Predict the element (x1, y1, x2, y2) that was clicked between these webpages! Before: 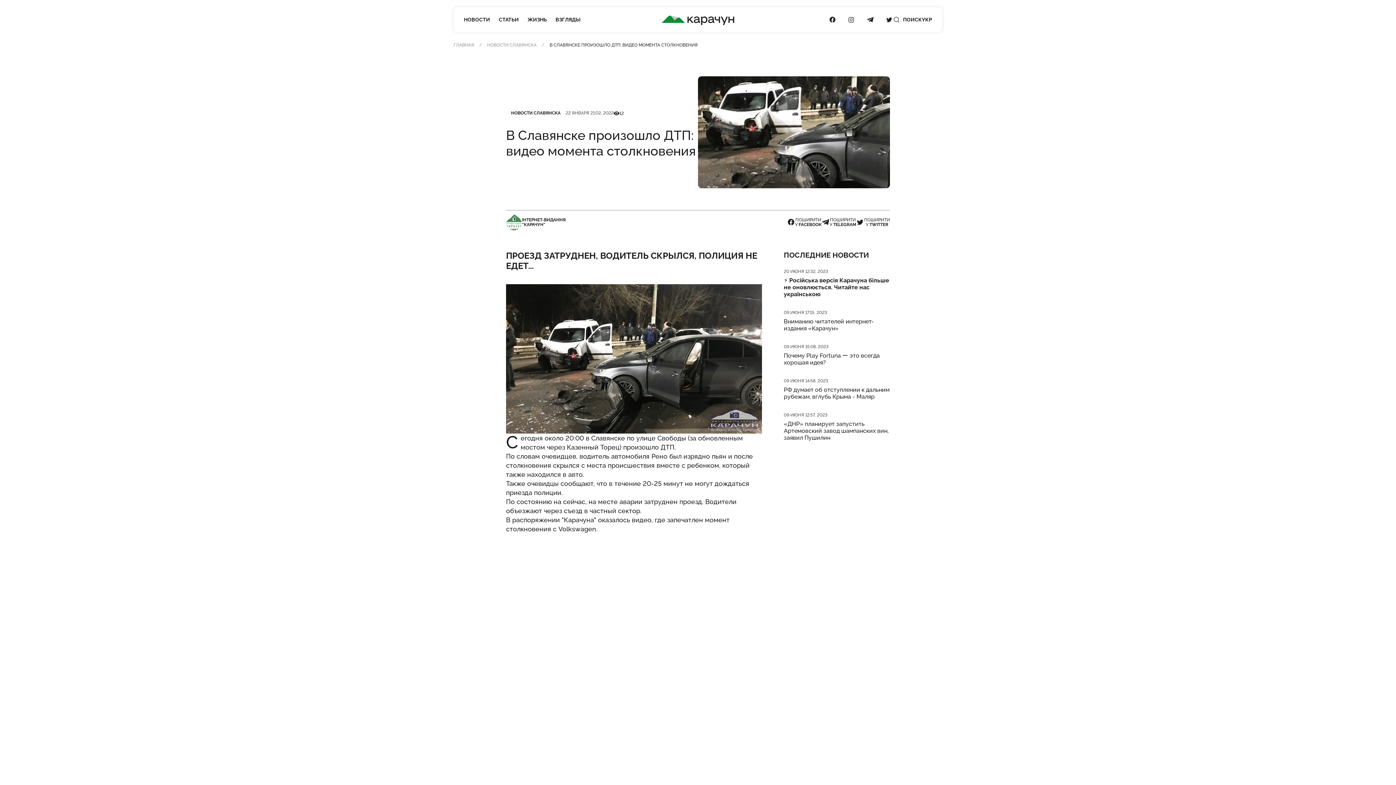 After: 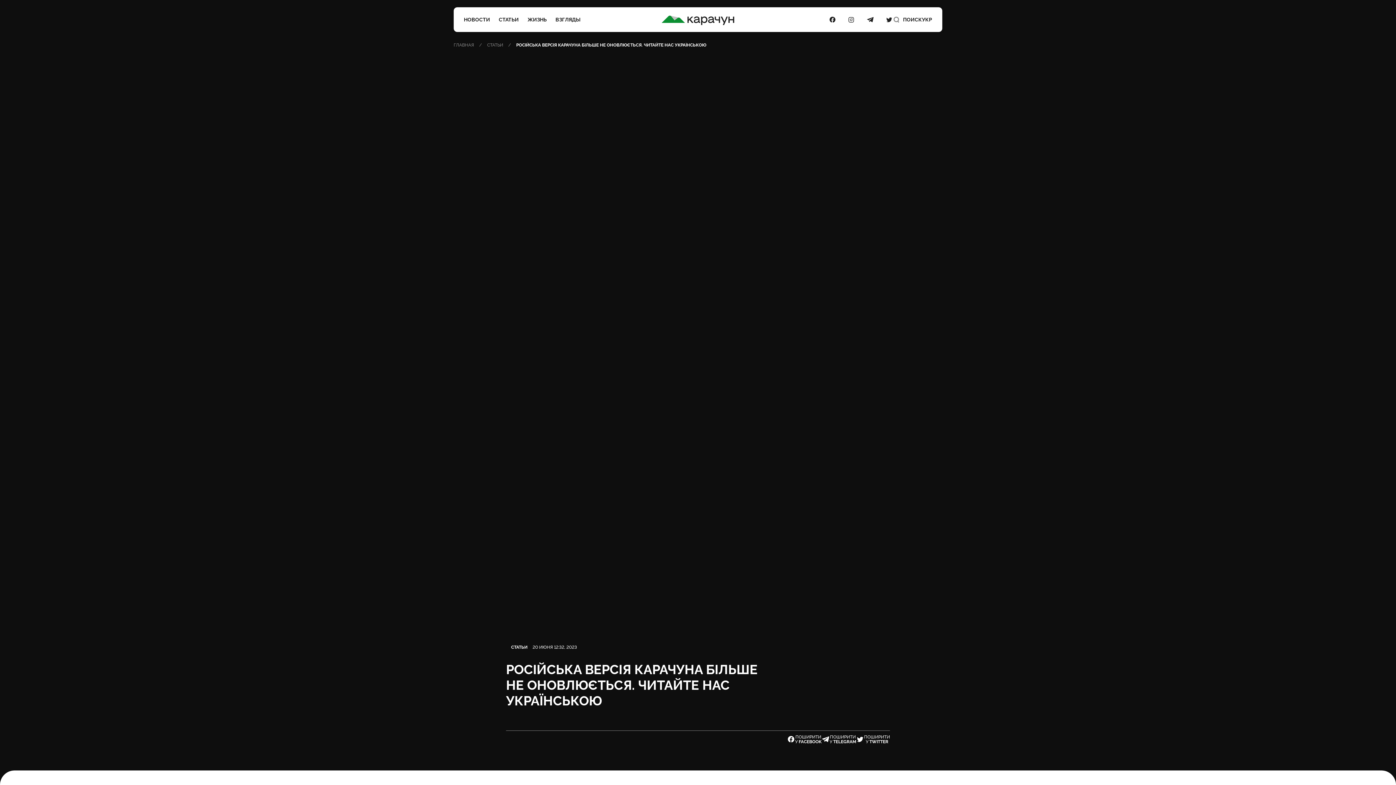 Action: label: ⚡️ Російська версія Карачуна більше не оновлюється. Читайте нас українською bbox: (784, 277, 889, 297)